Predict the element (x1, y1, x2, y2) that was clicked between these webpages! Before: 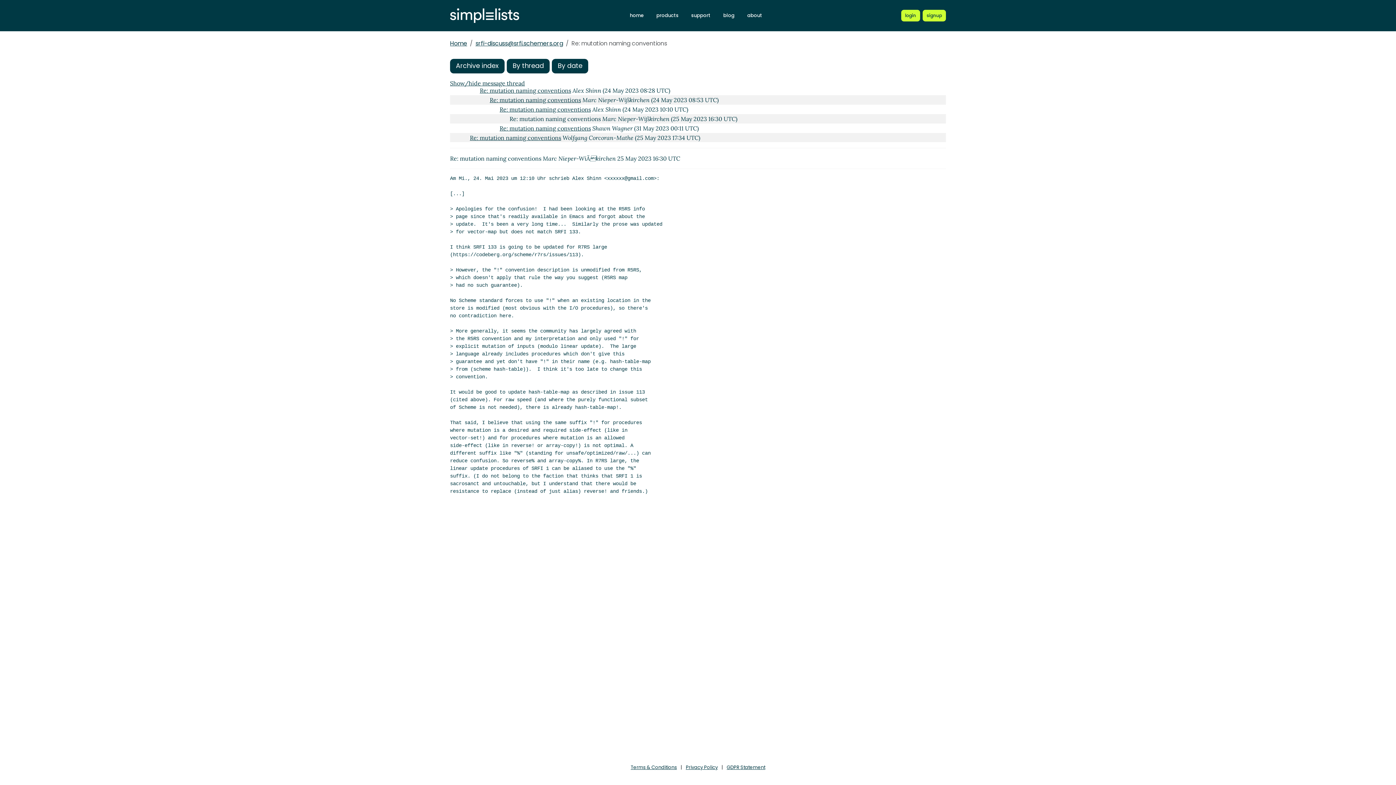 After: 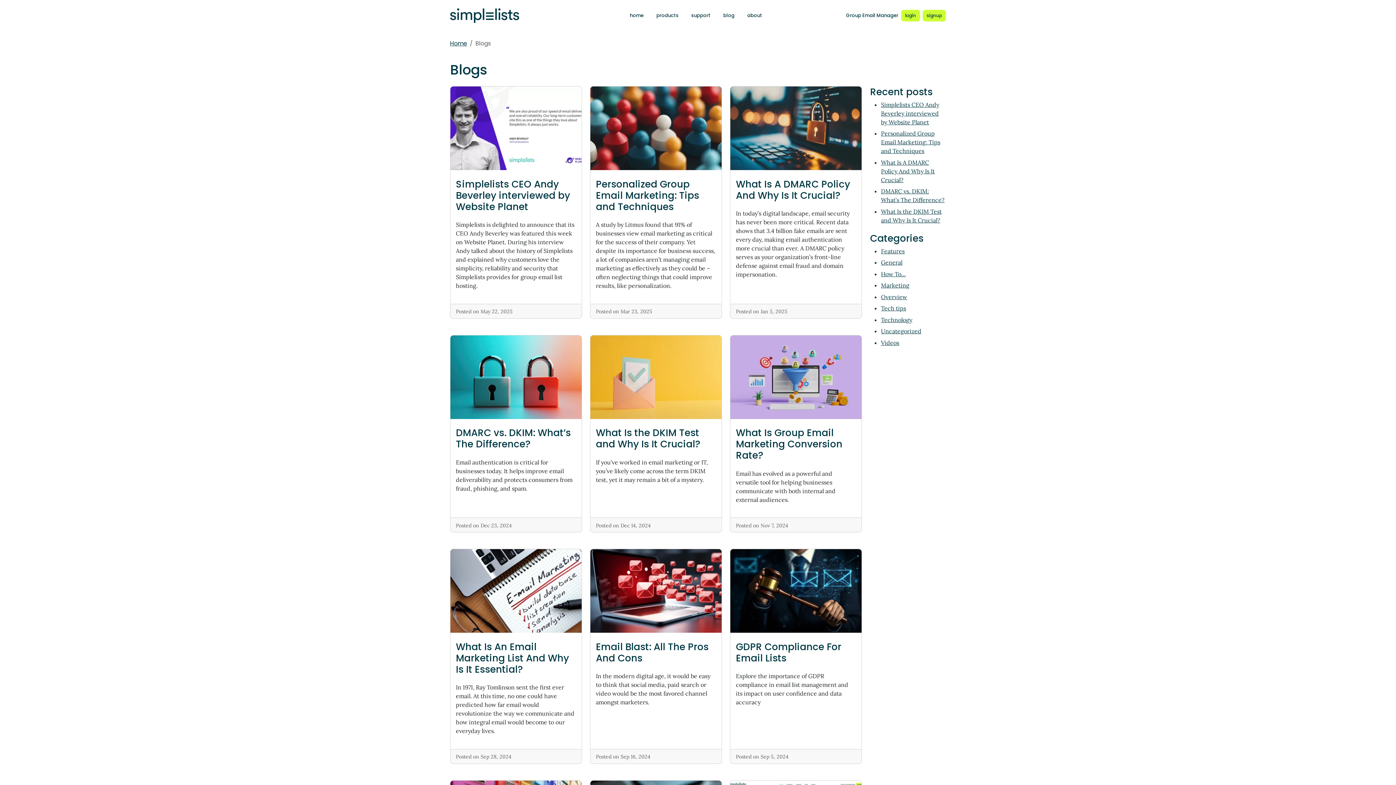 Action: label: blog bbox: (719, 10, 738, 20)